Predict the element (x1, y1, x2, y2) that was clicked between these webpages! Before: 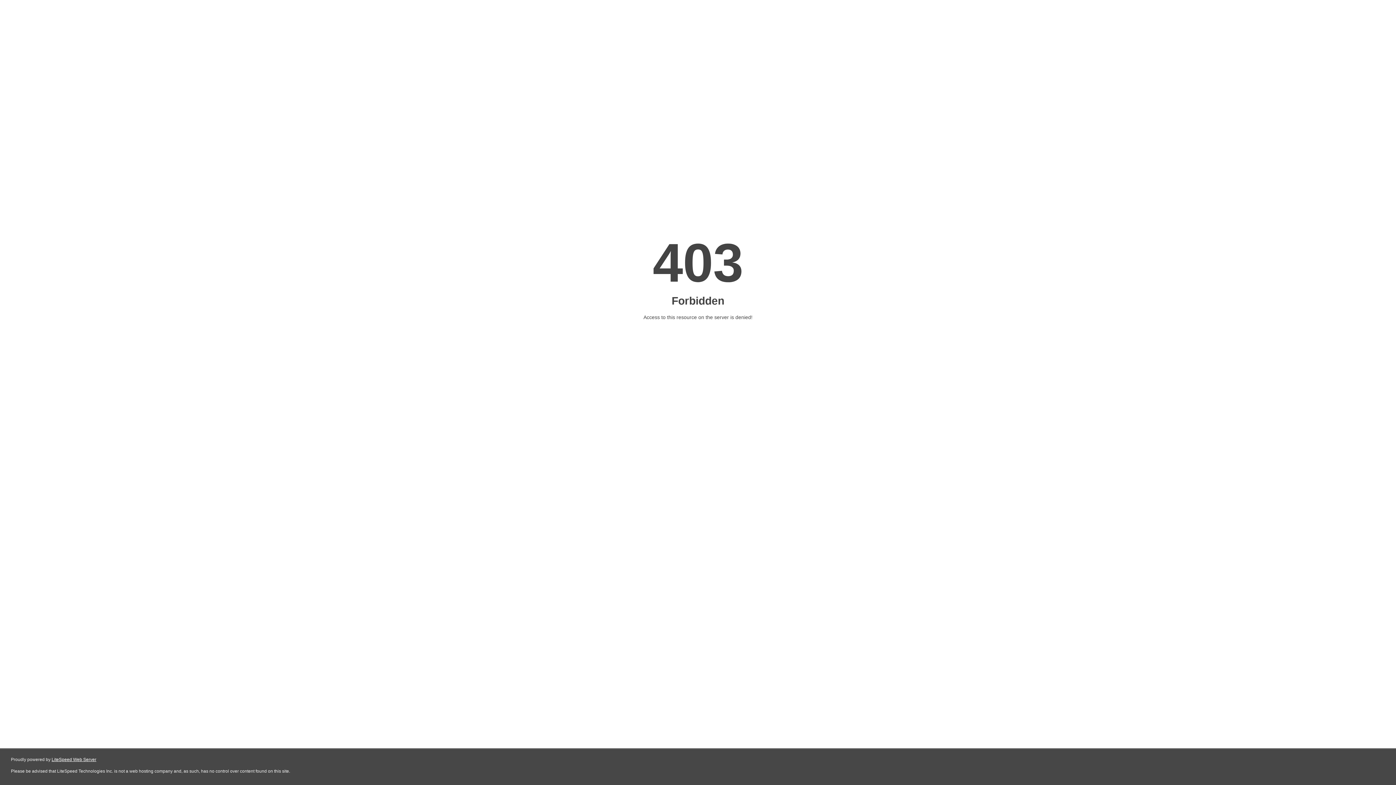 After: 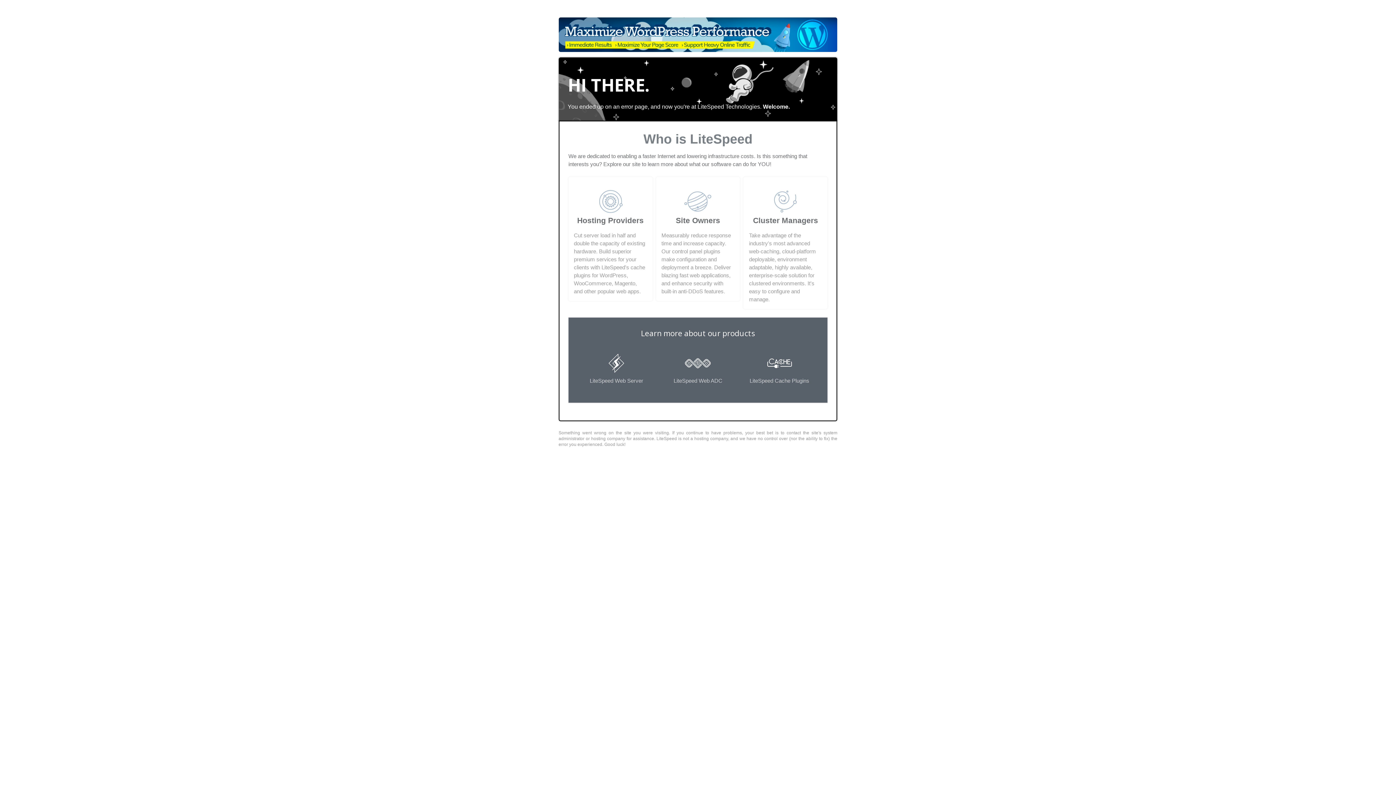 Action: label: LiteSpeed Web Server bbox: (51, 757, 96, 762)